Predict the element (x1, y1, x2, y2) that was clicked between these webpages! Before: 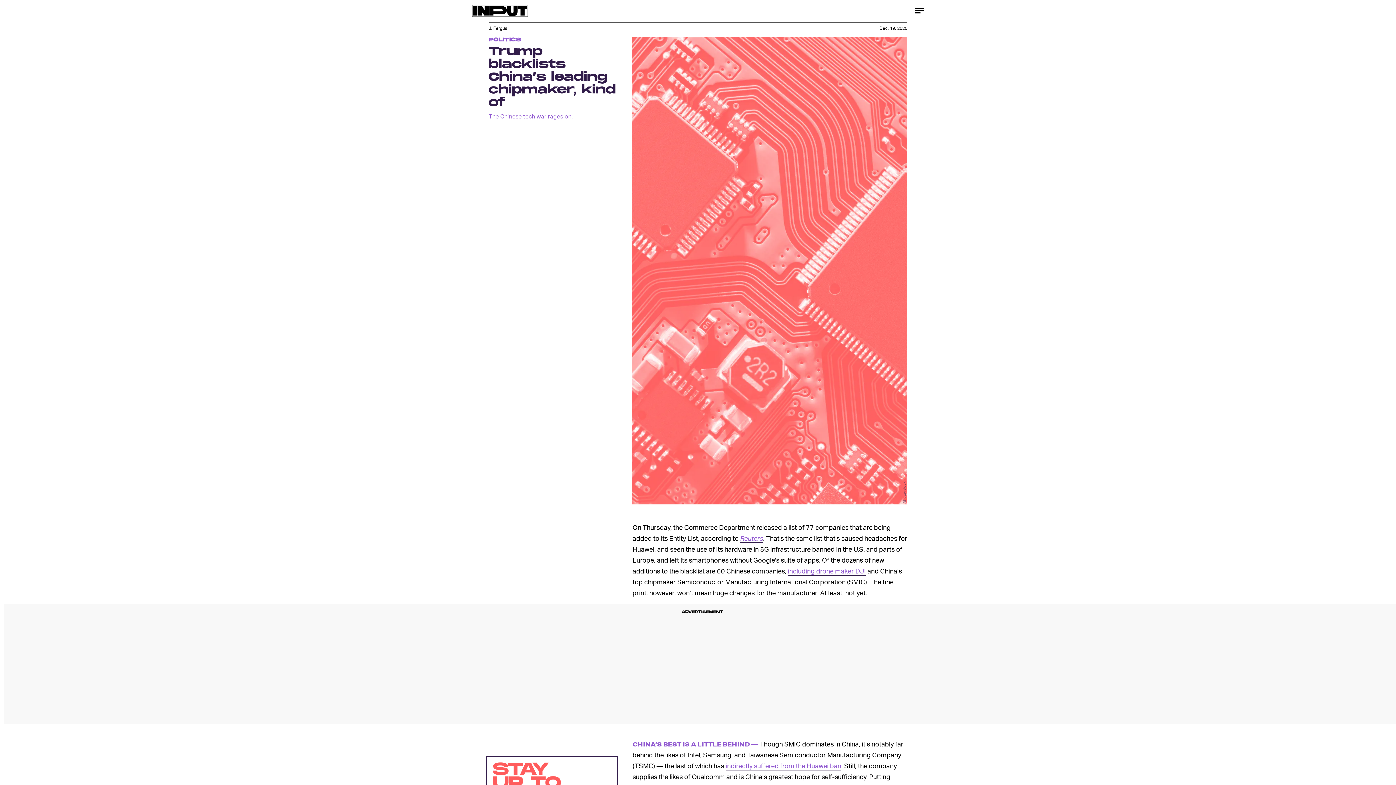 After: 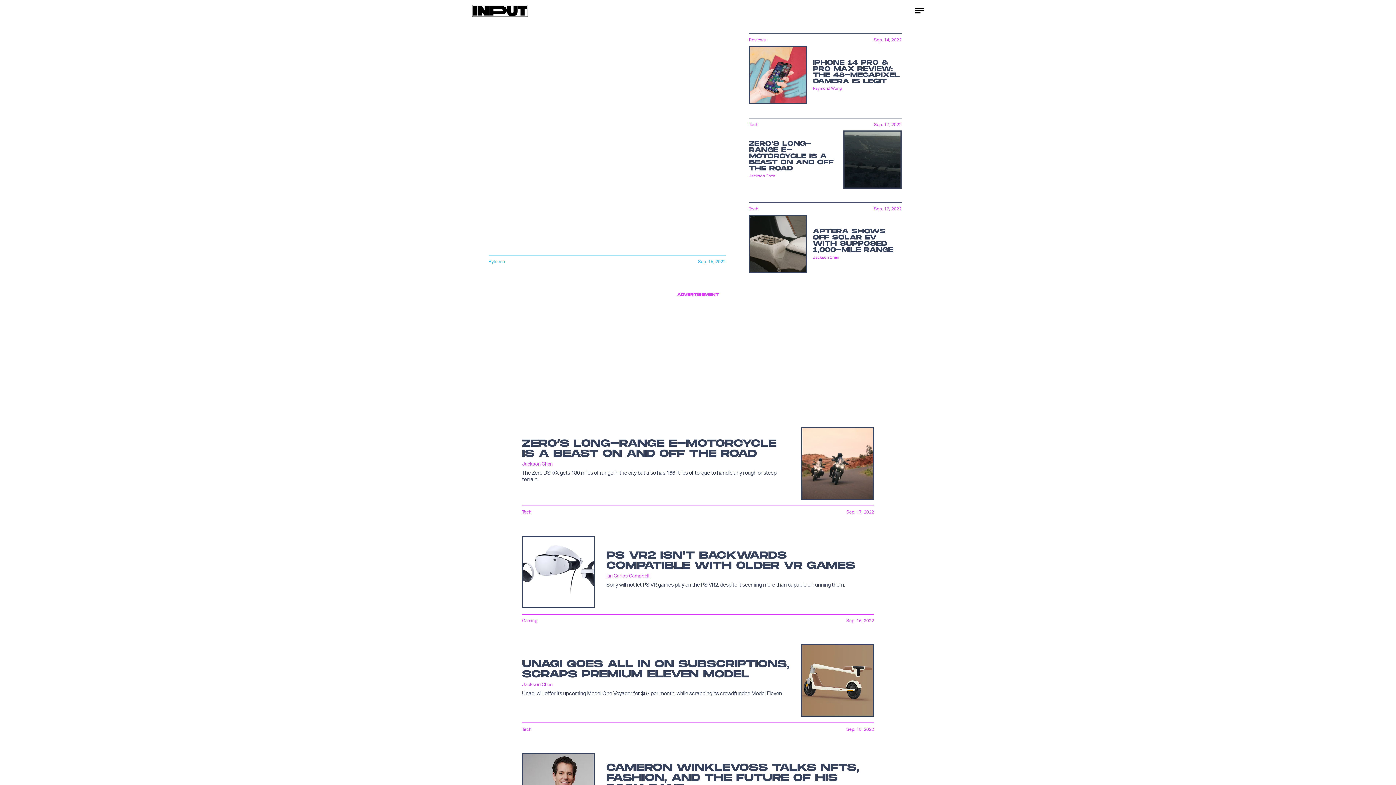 Action: bbox: (472, 0, 528, 21)